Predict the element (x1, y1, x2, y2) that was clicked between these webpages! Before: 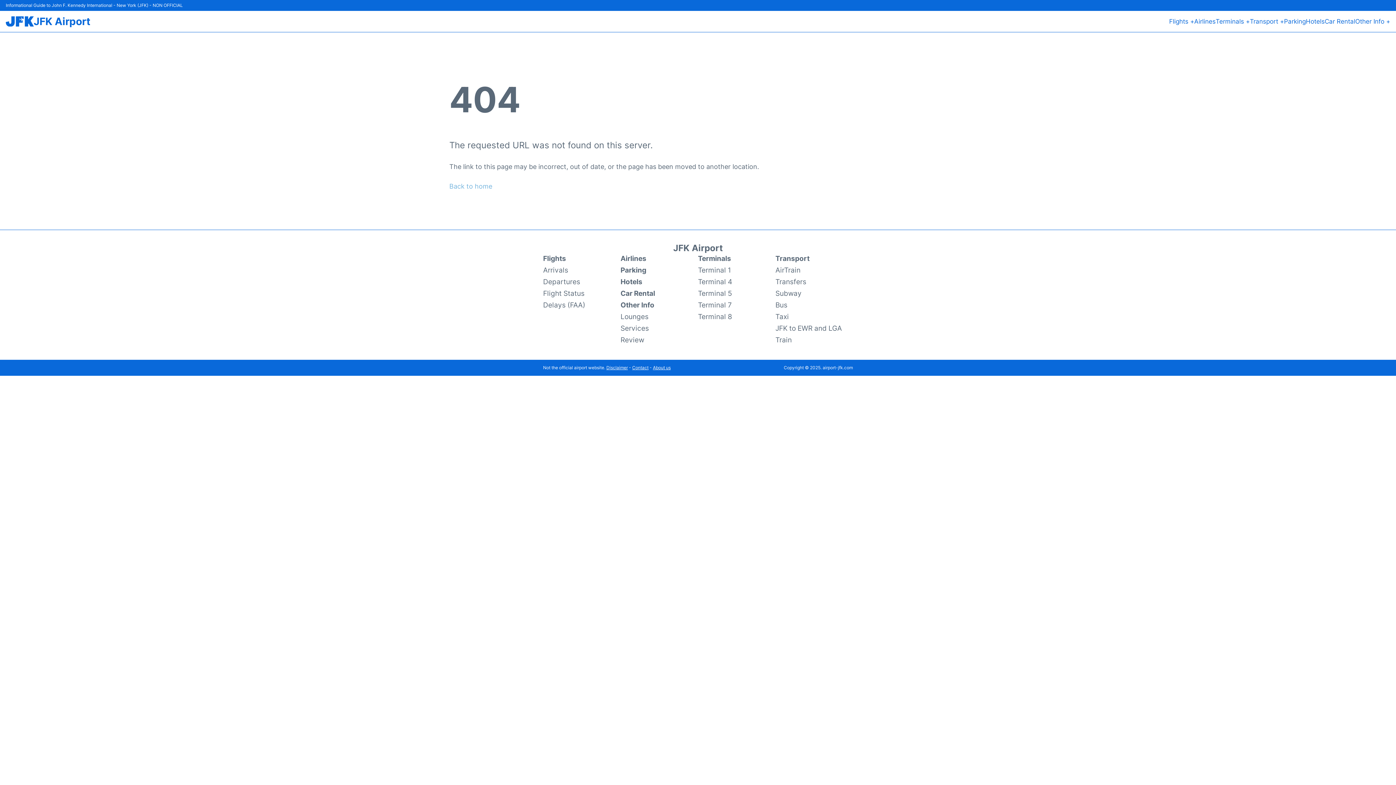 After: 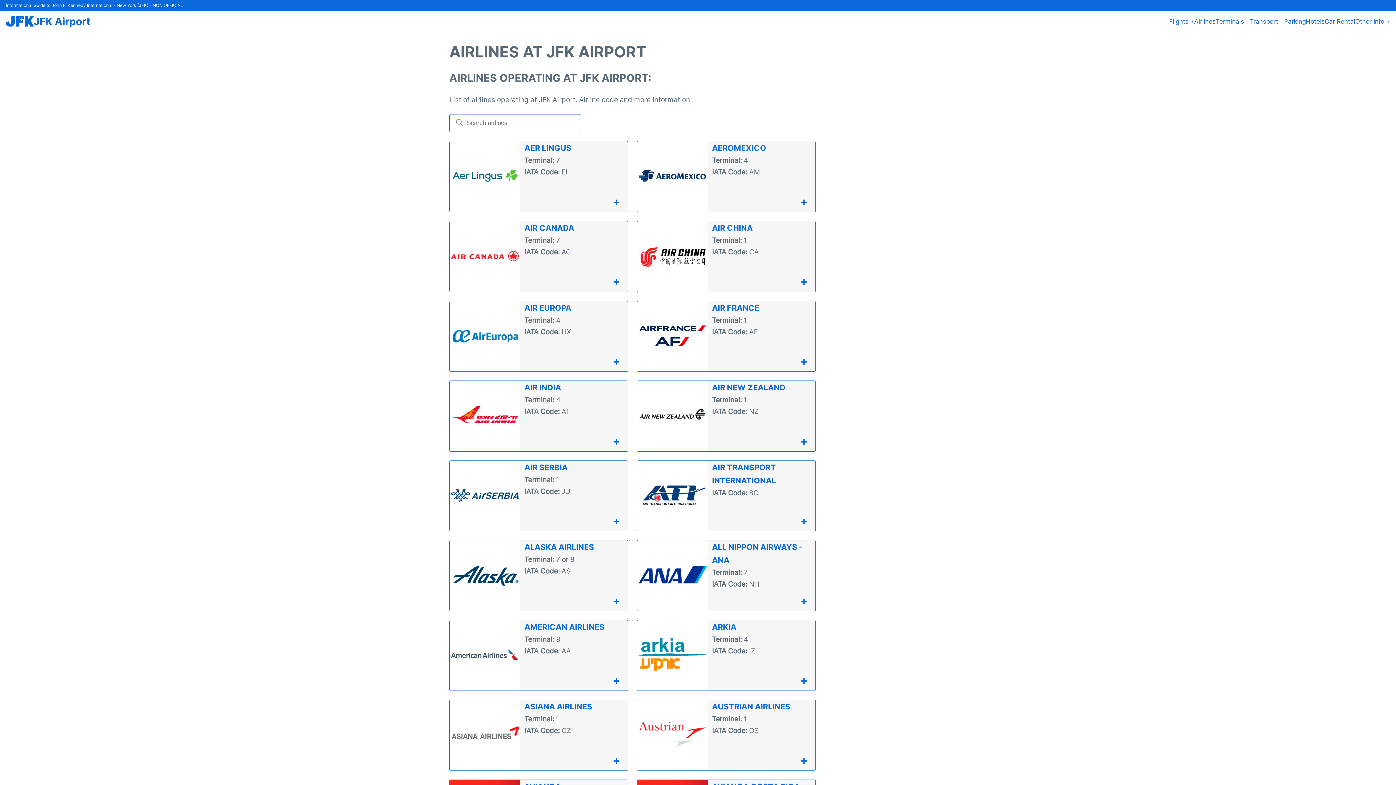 Action: label: Airlines bbox: (1194, 16, 1216, 26)